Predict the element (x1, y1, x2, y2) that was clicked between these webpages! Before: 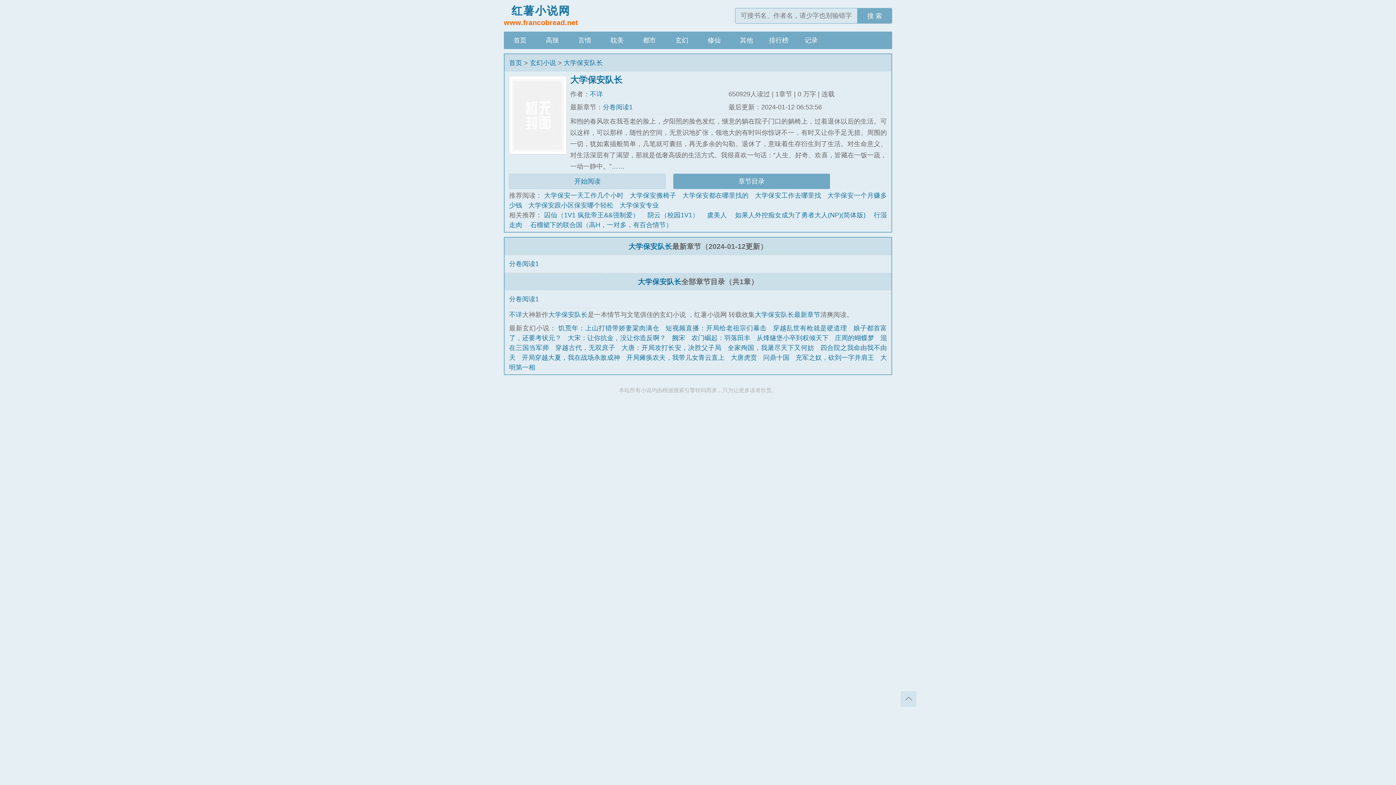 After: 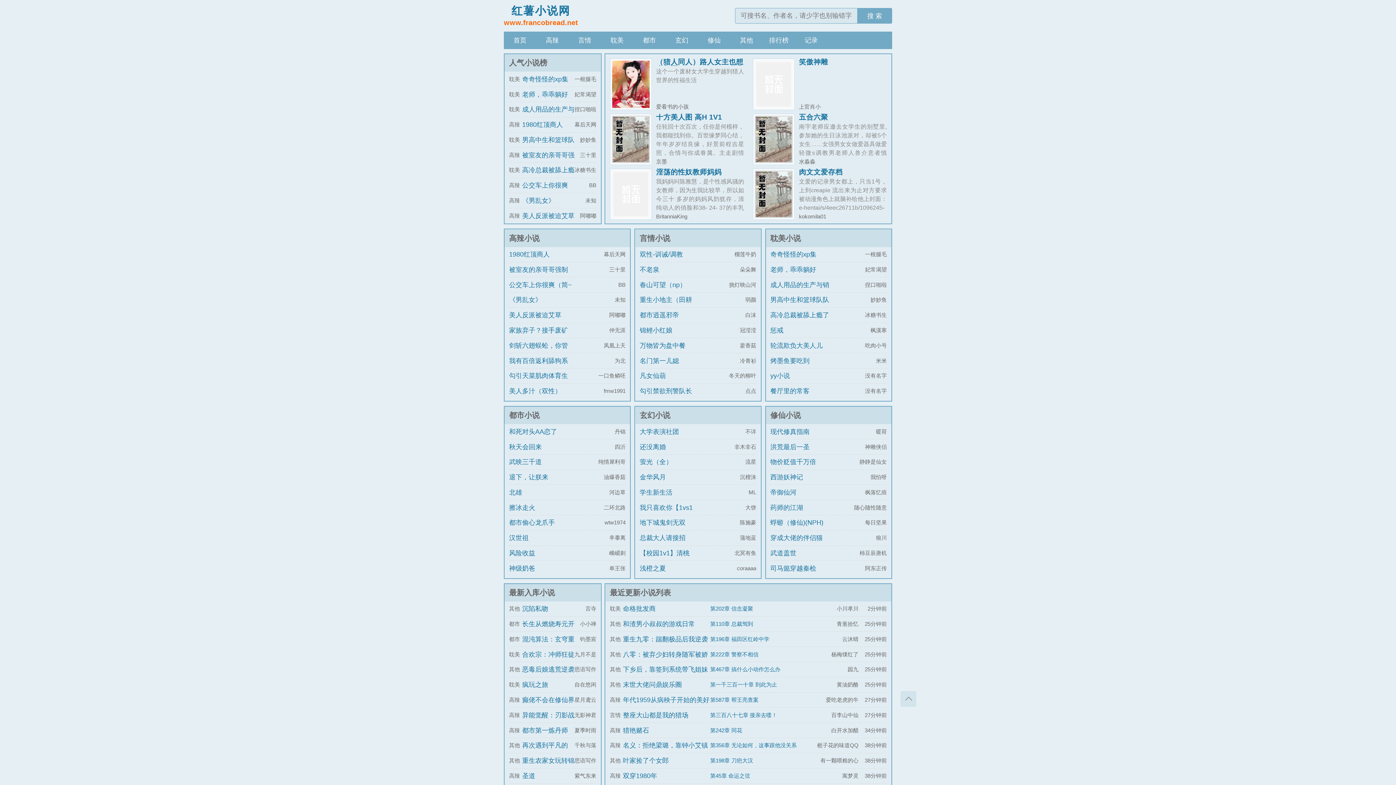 Action: label: 红薯小说网

www.francobread.net bbox: (504, 6, 578, 28)